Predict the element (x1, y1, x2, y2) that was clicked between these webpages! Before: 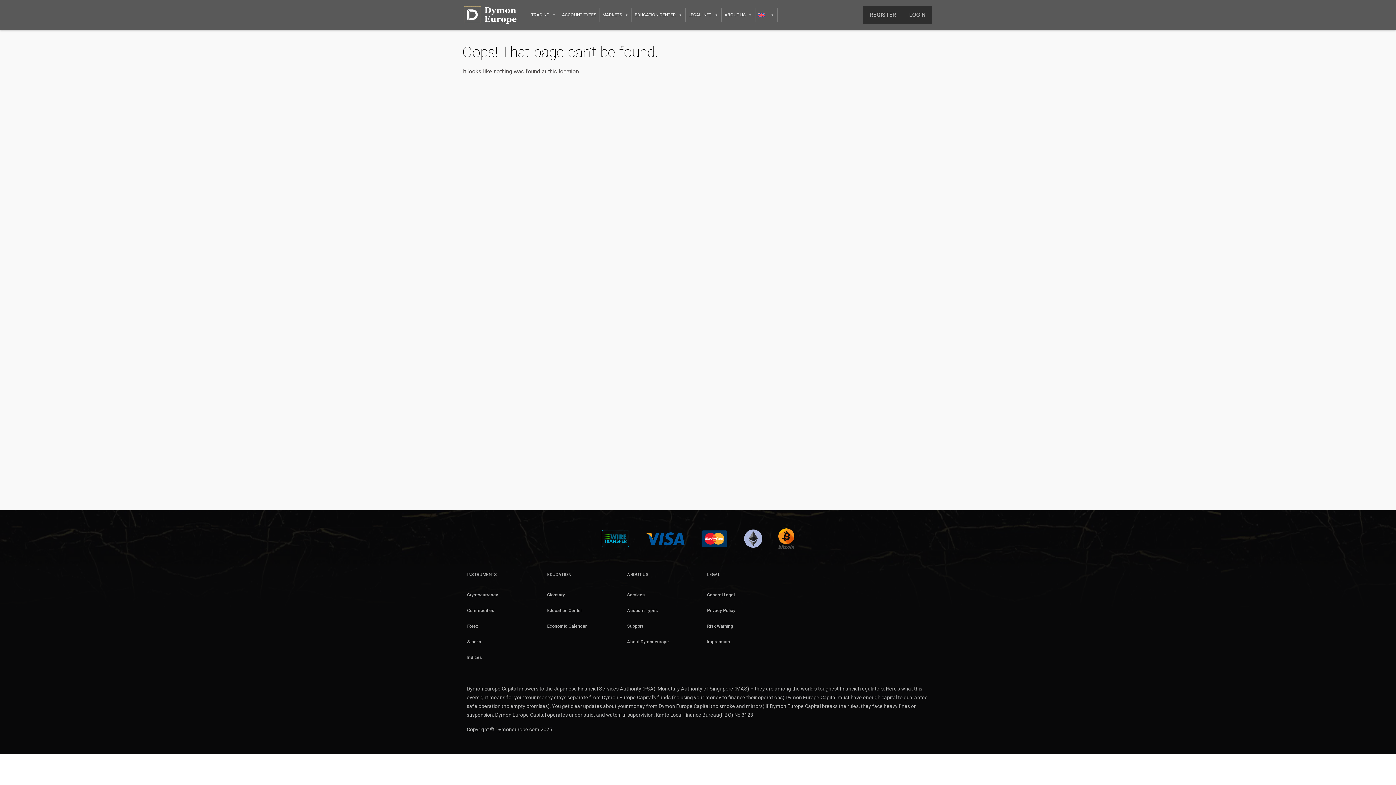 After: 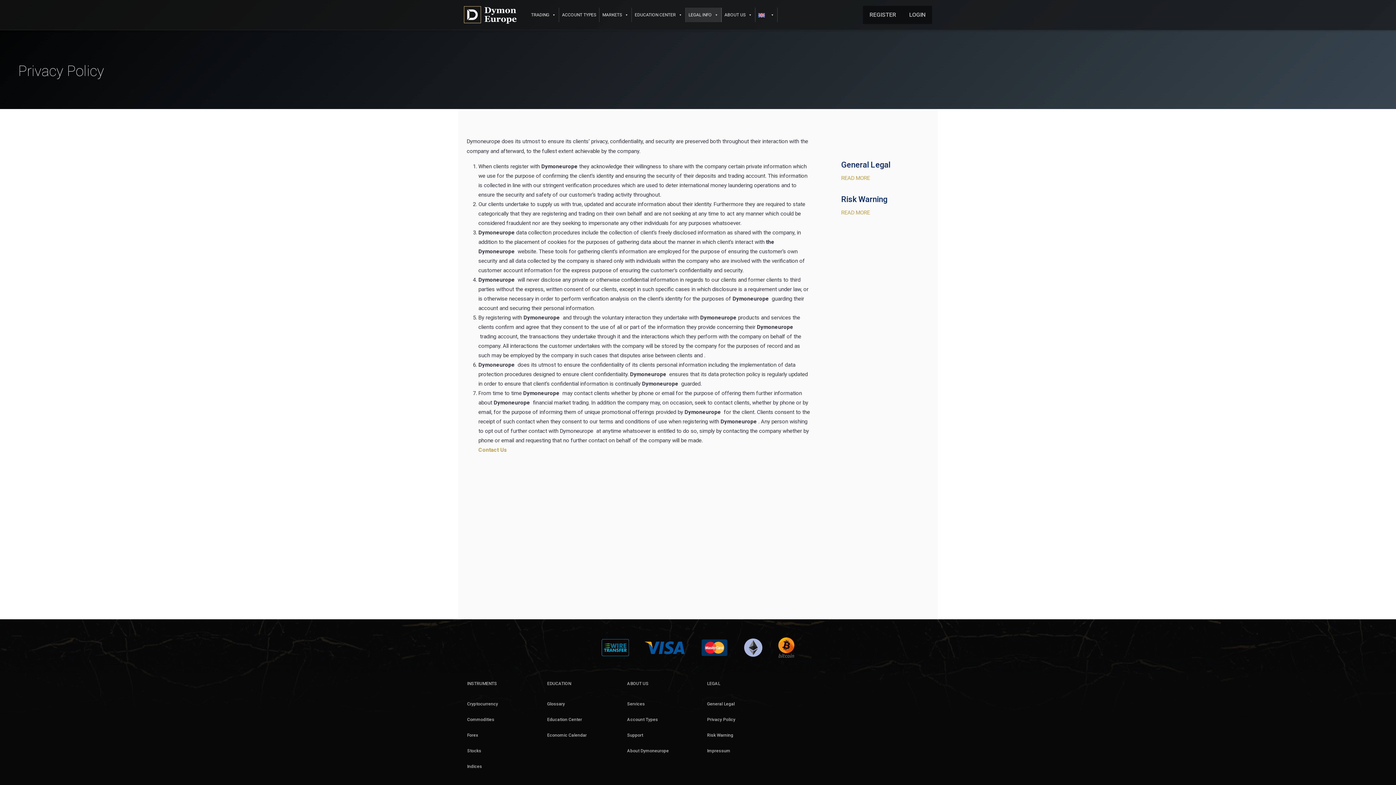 Action: bbox: (707, 608, 735, 613) label: Privacy Policy